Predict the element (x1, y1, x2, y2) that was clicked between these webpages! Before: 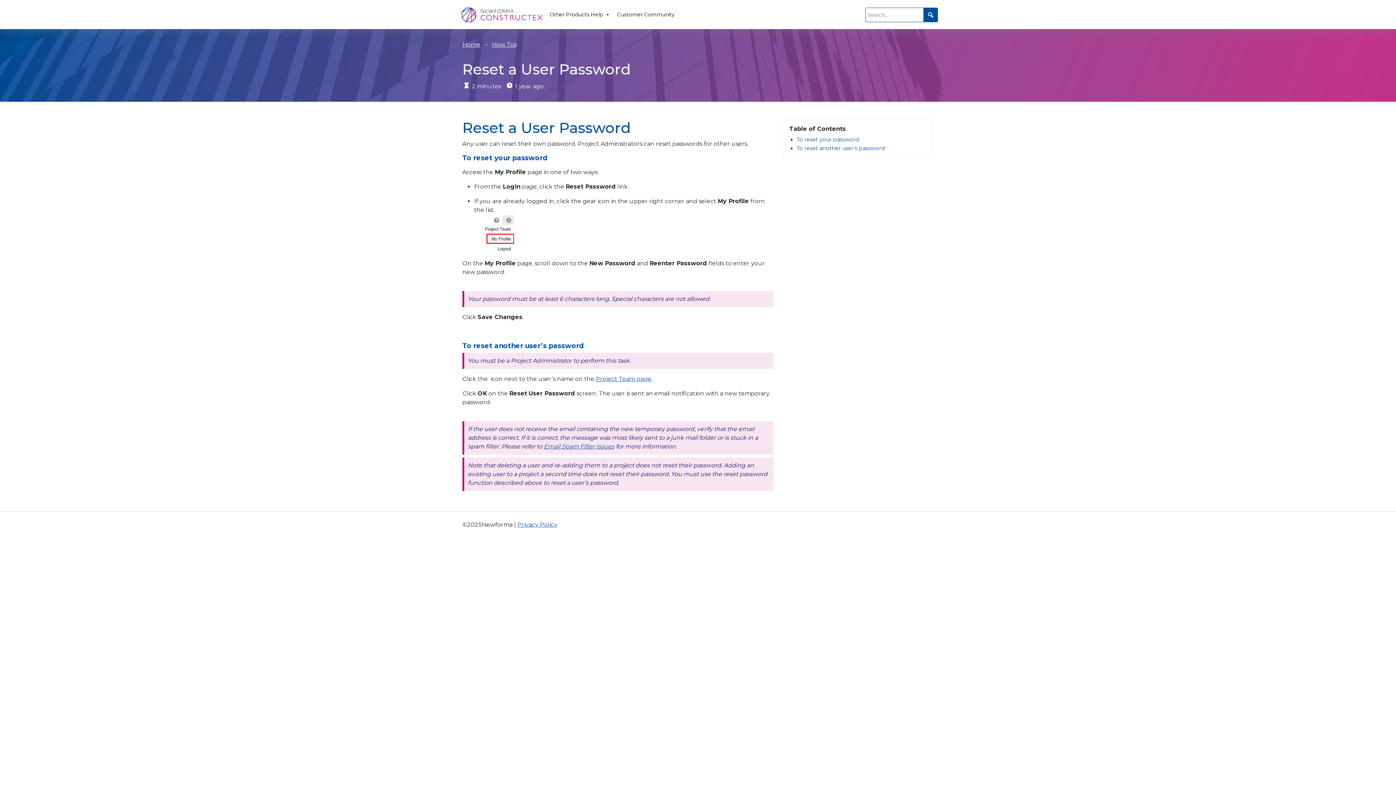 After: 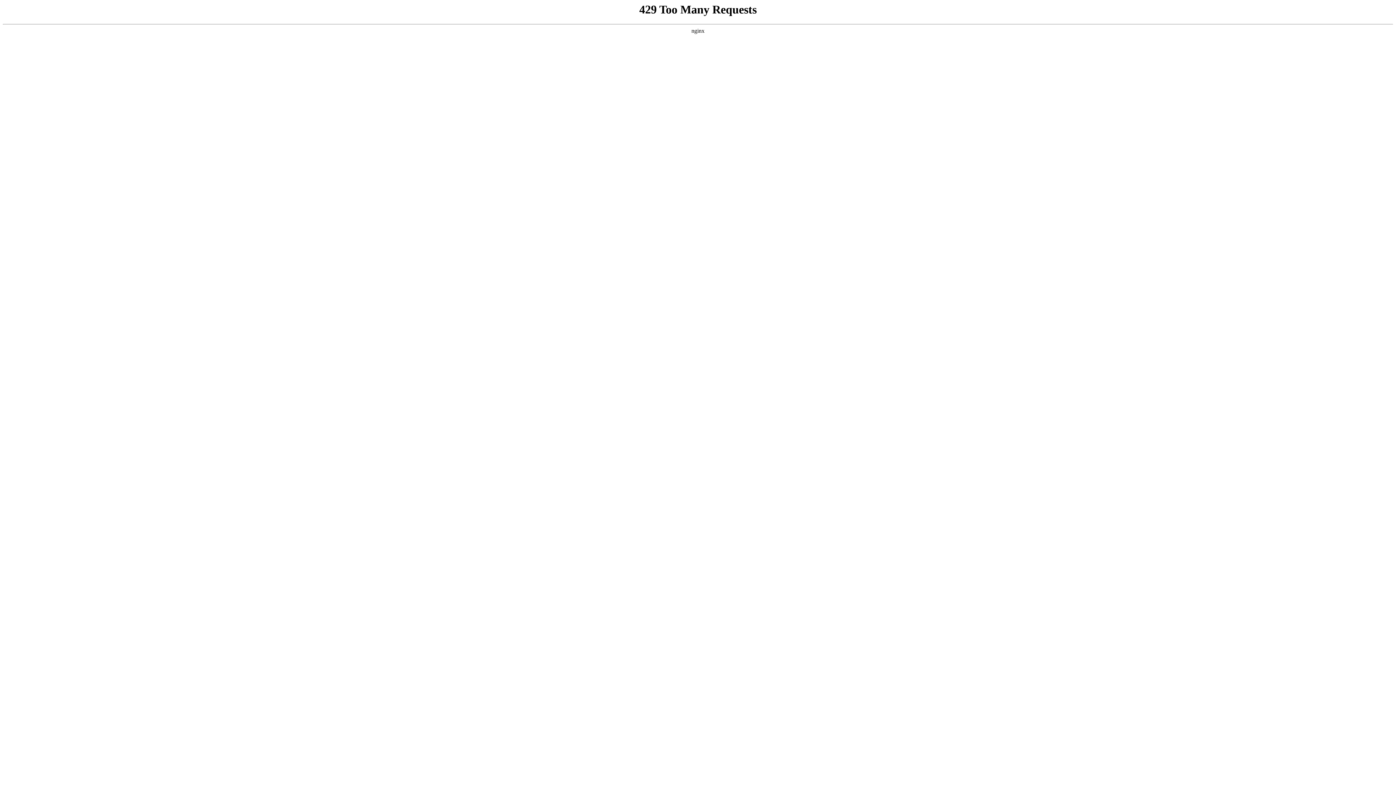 Action: bbox: (596, 375, 651, 382) label: Project Team page